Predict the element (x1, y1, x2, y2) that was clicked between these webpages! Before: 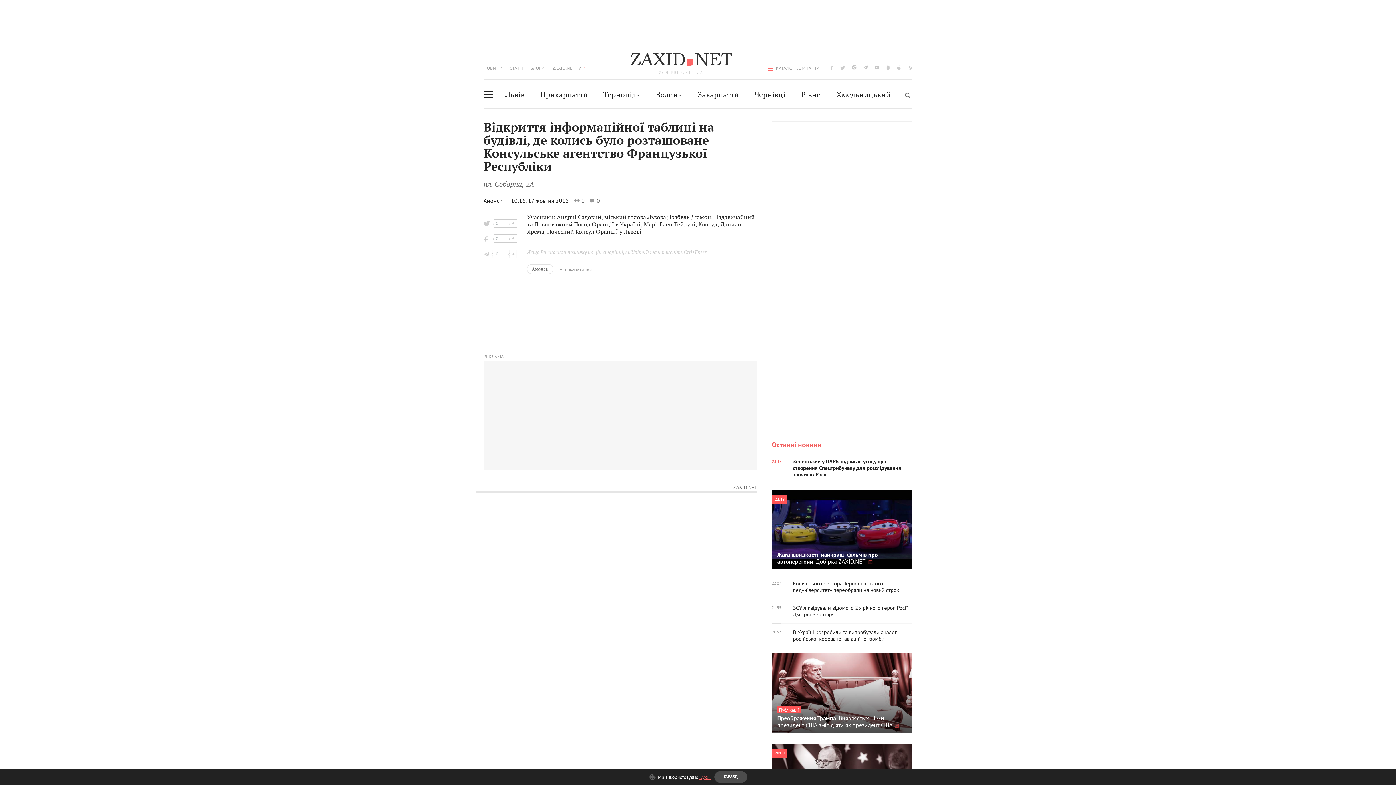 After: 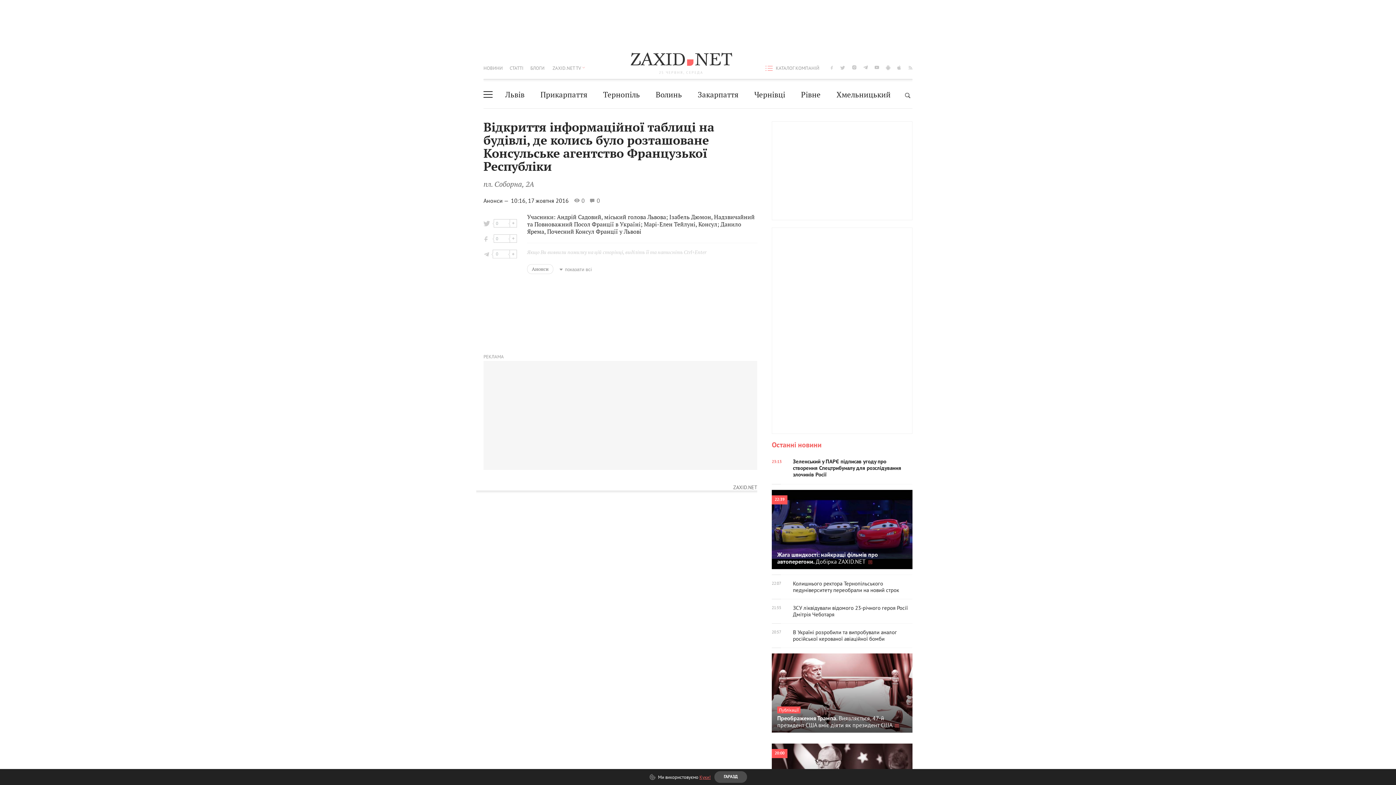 Action: label: Куки! bbox: (699, 774, 710, 780)